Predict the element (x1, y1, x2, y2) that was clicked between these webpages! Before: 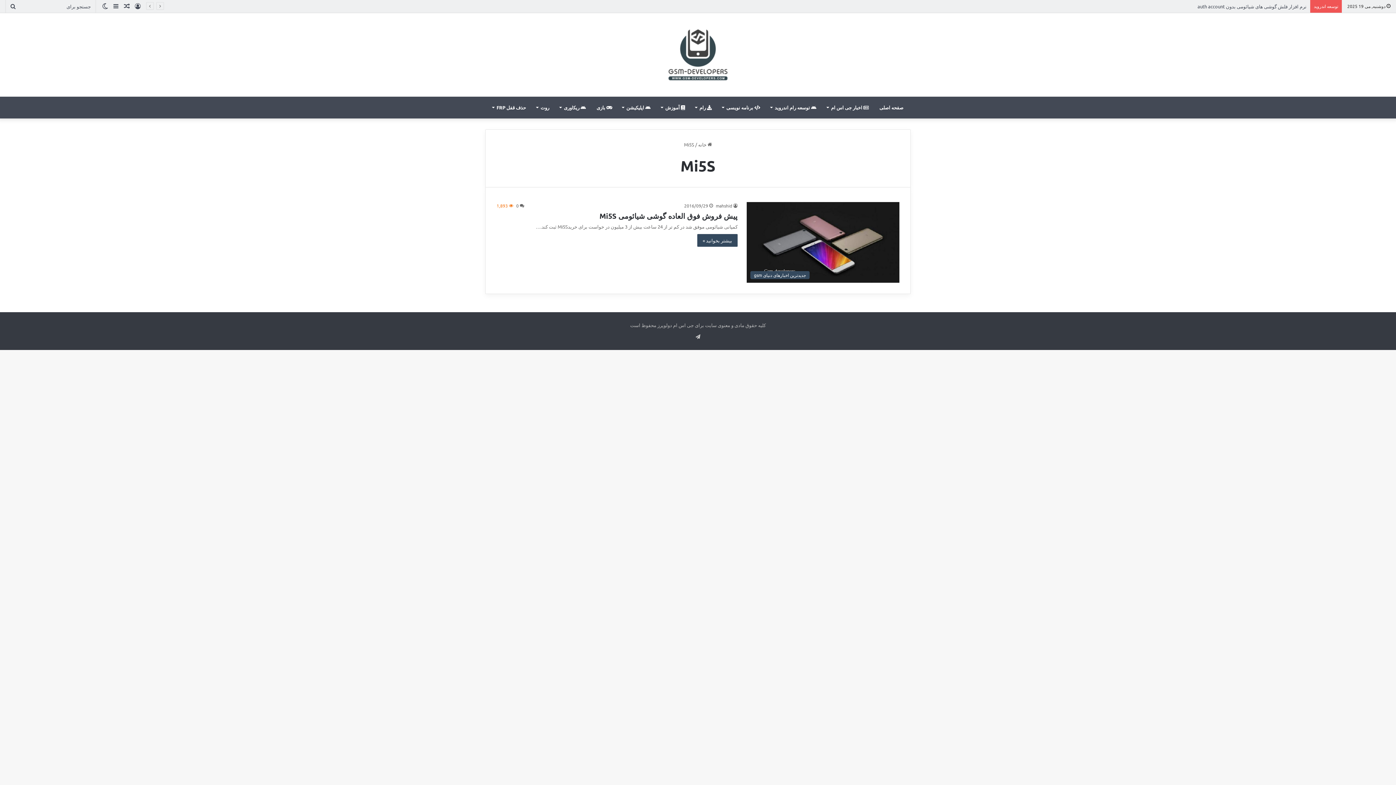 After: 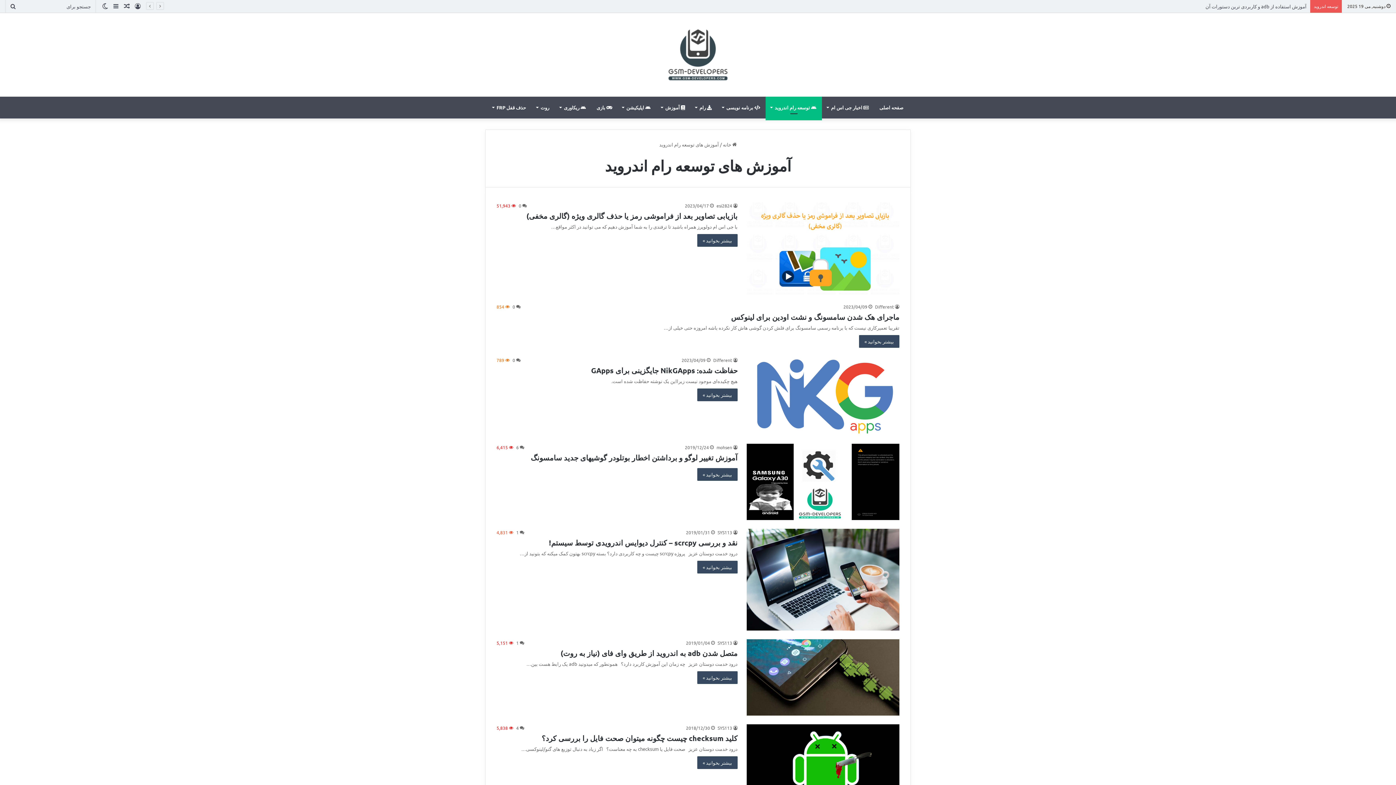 Action: bbox: (765, 96, 822, 118) label:  توسعه رام اندروید